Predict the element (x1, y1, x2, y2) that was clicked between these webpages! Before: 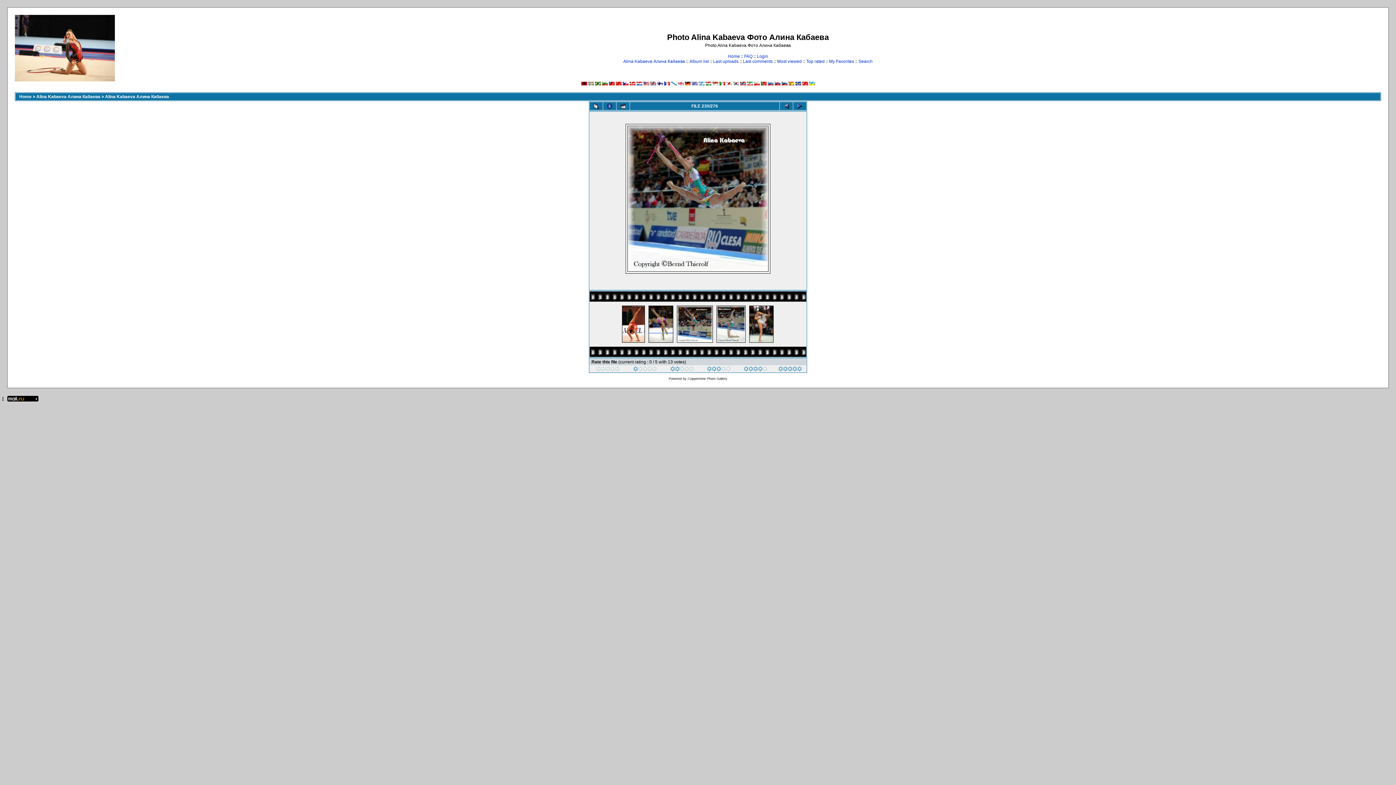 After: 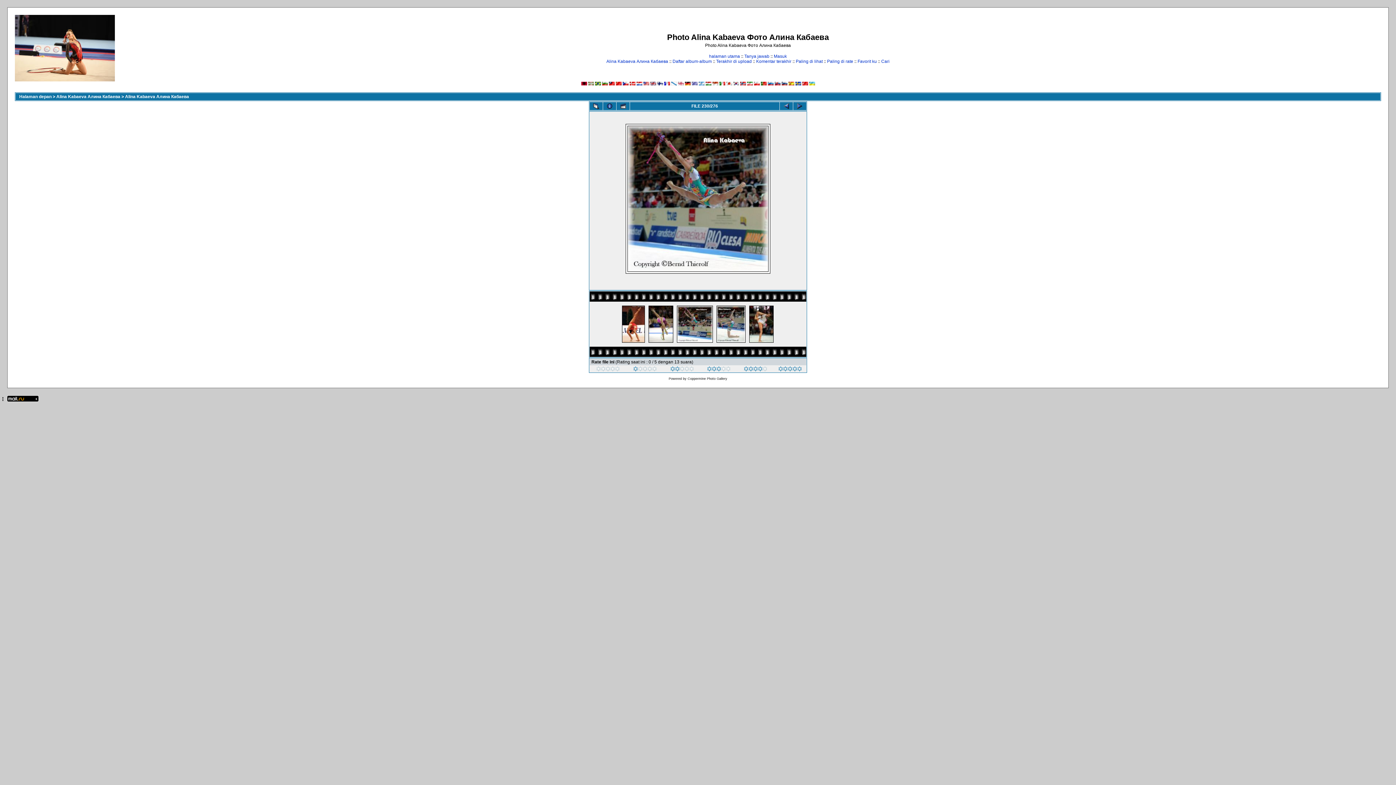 Action: bbox: (712, 81, 718, 86)